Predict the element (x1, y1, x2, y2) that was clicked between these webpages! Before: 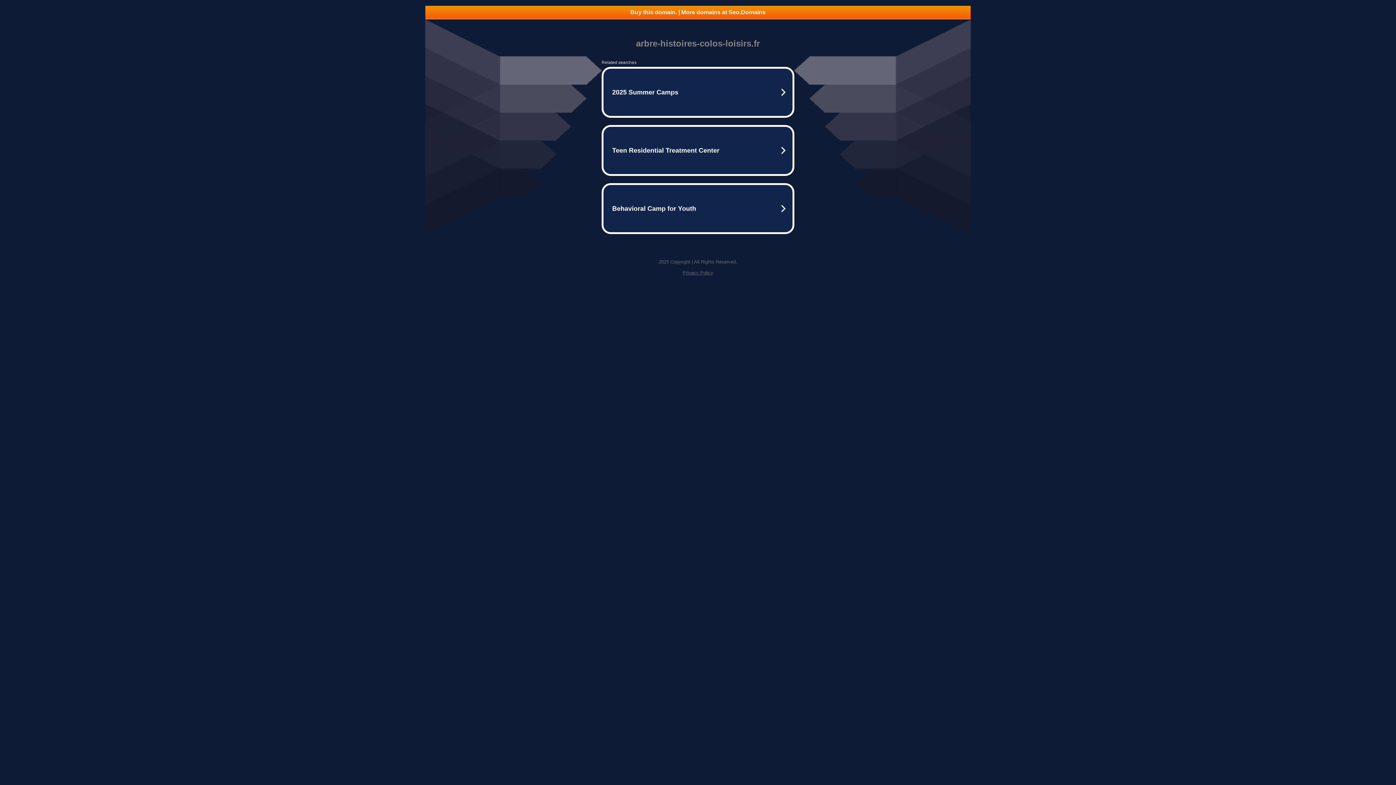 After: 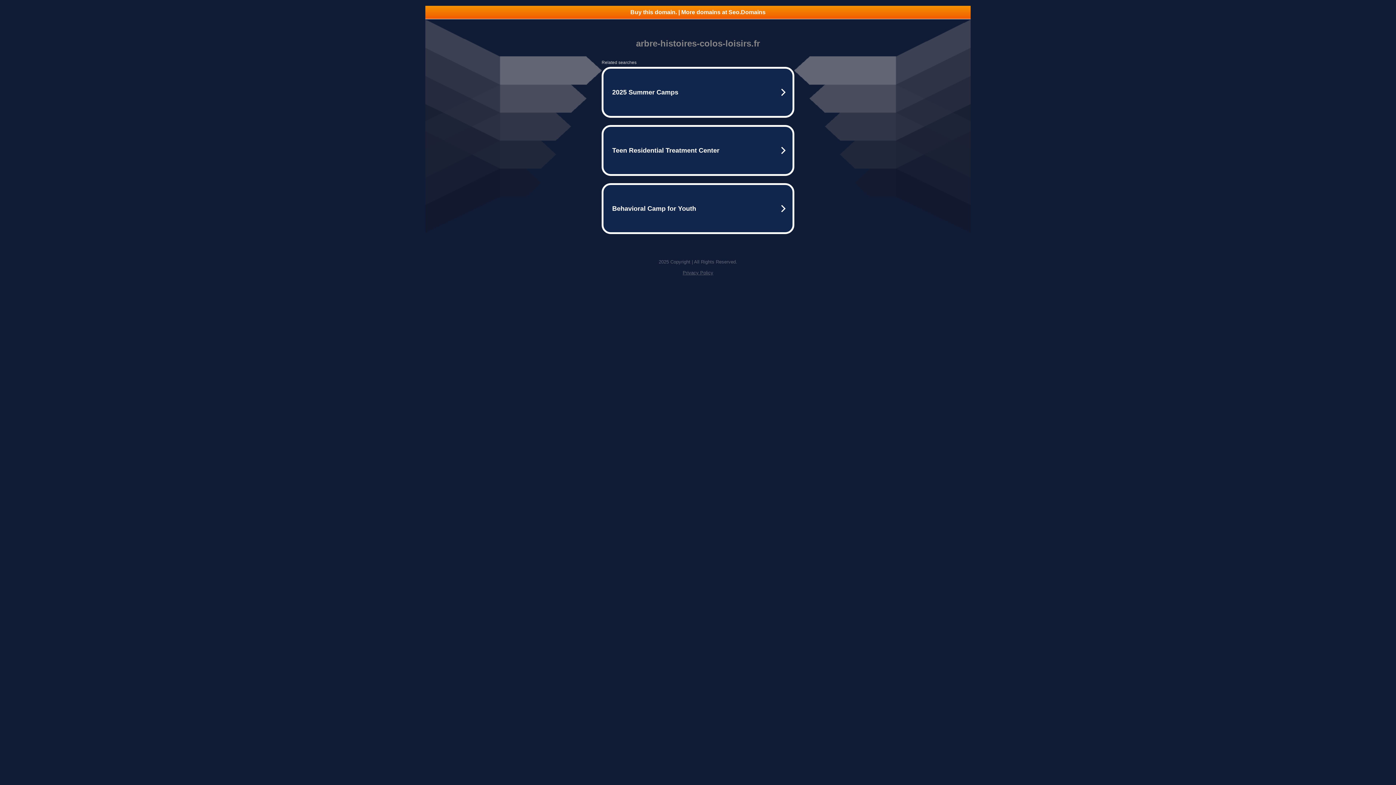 Action: bbox: (425, 5, 970, 18) label: Buy this domain. | More domains at Seo.Domains